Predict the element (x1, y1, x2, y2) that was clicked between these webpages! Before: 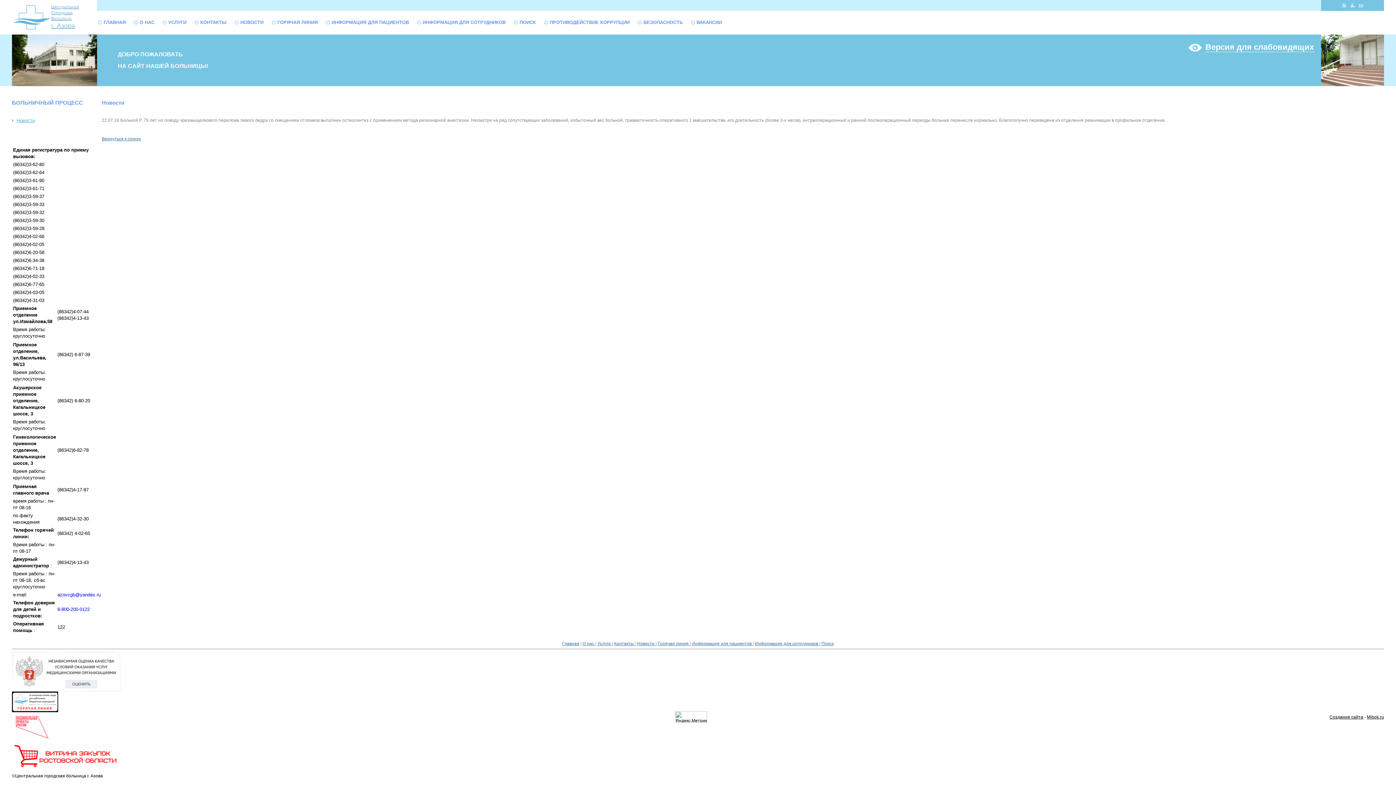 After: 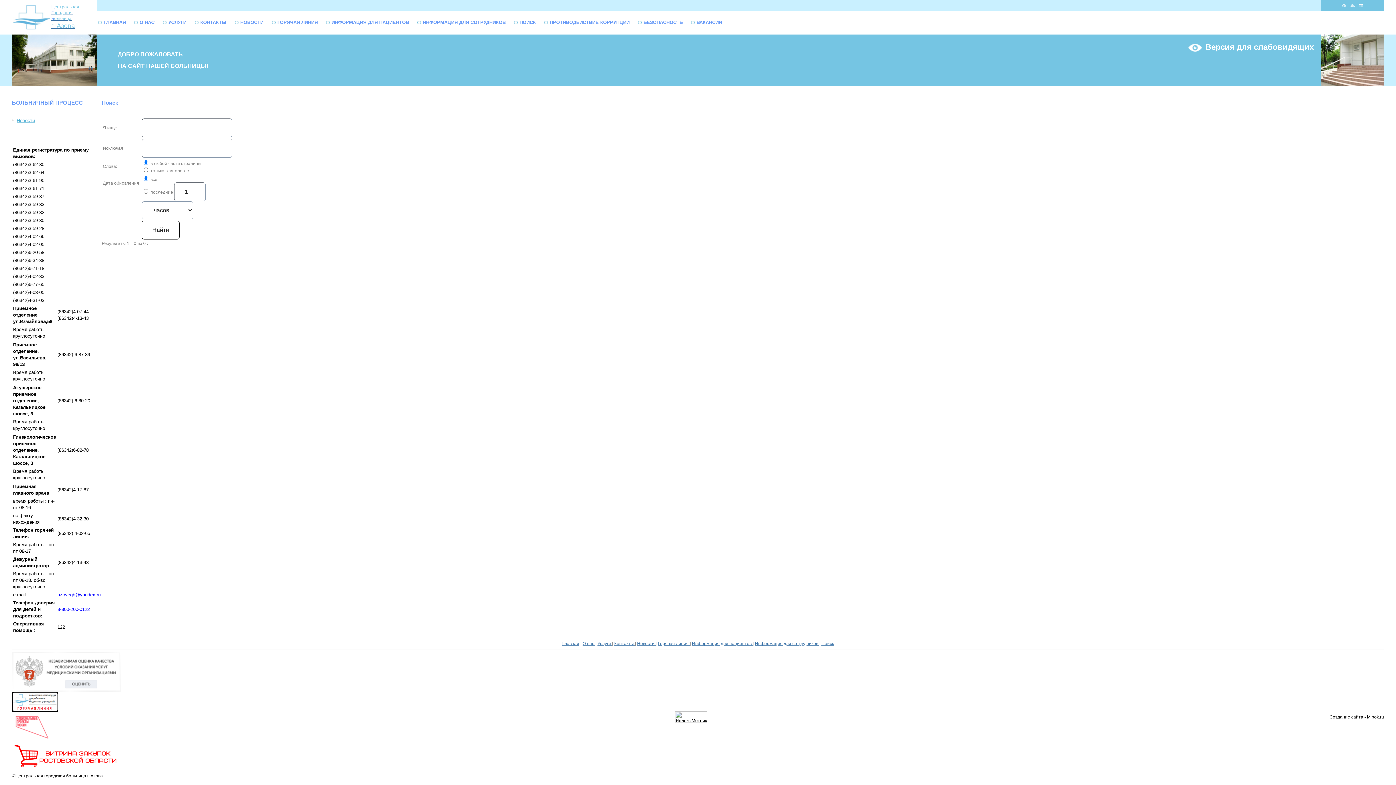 Action: label: Поиск bbox: (821, 641, 834, 646)